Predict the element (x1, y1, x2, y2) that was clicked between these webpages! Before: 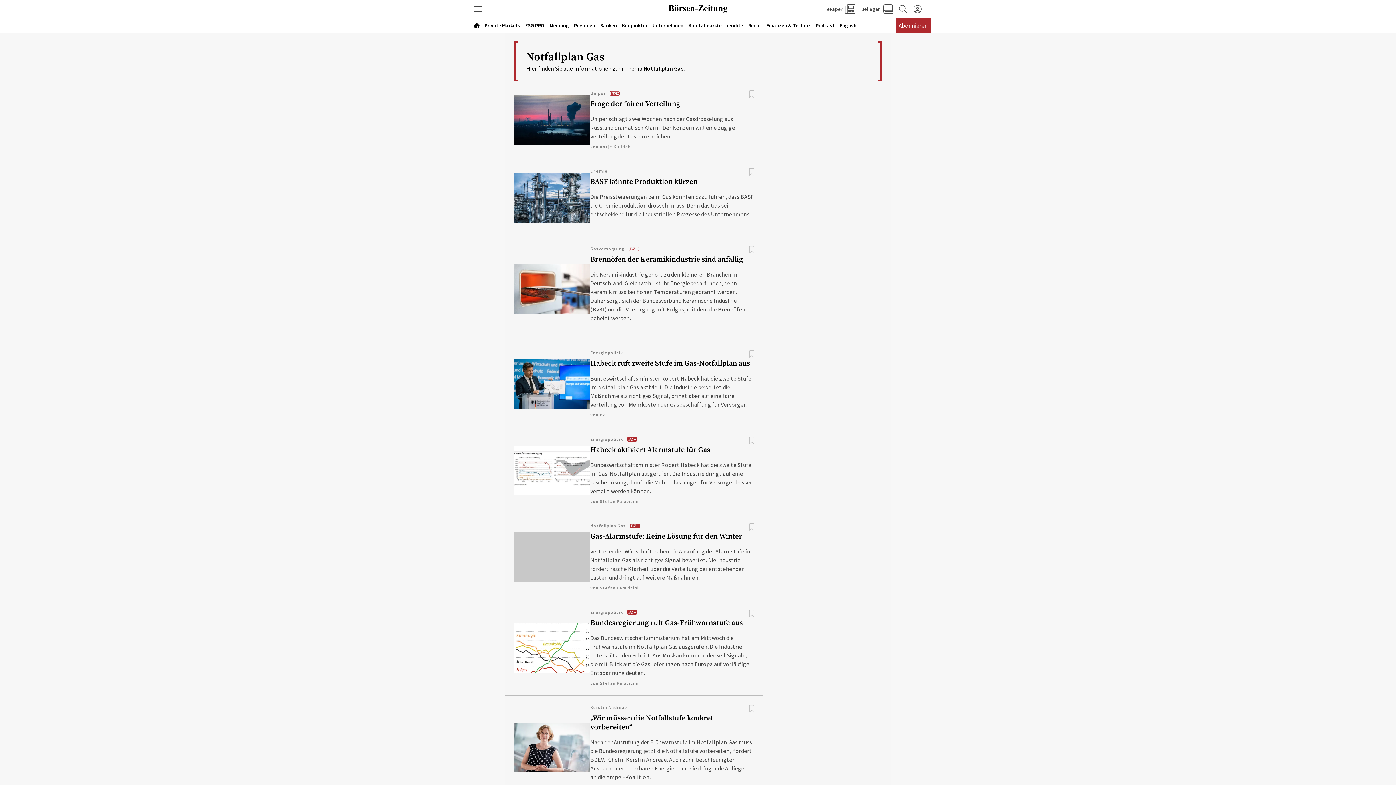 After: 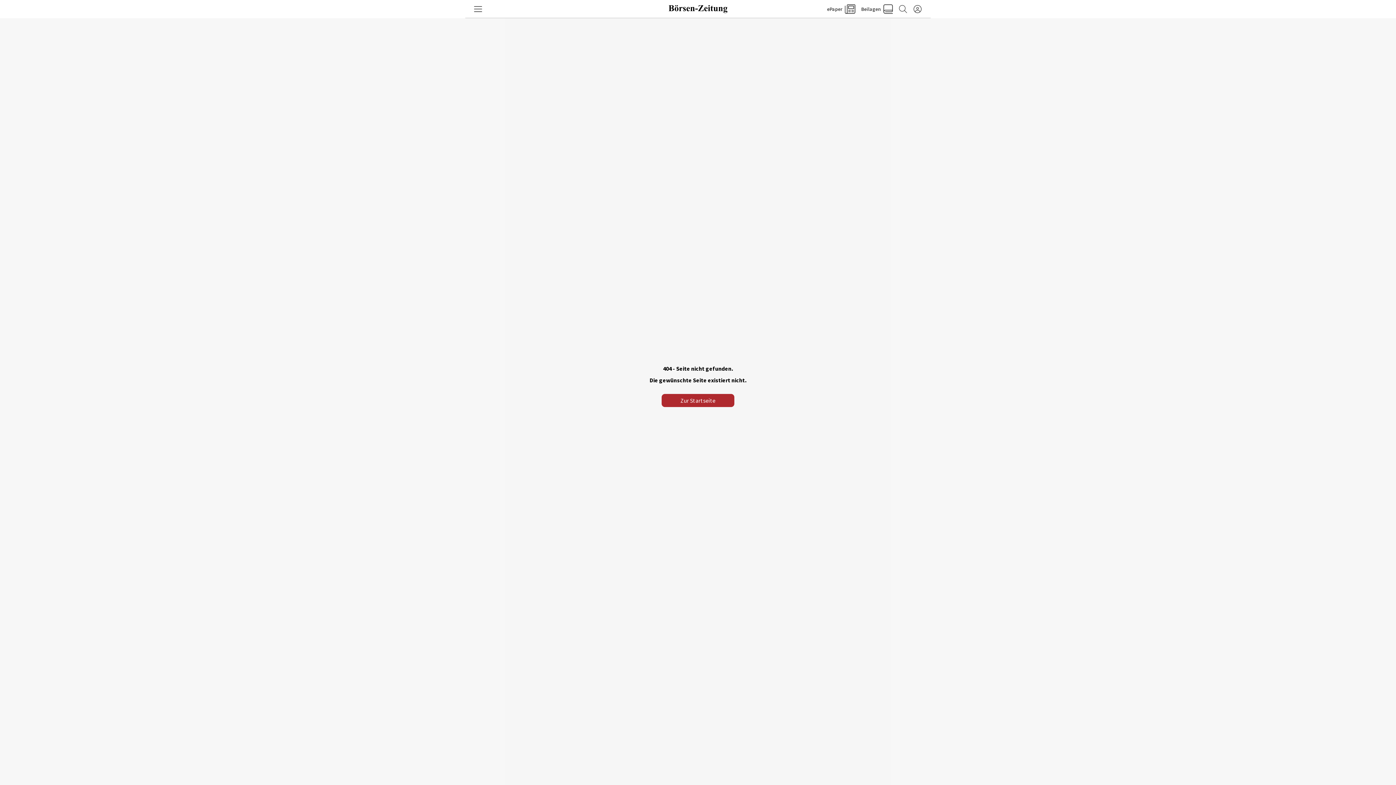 Action: label: Kapitalmärkte bbox: (686, 19, 724, 30)